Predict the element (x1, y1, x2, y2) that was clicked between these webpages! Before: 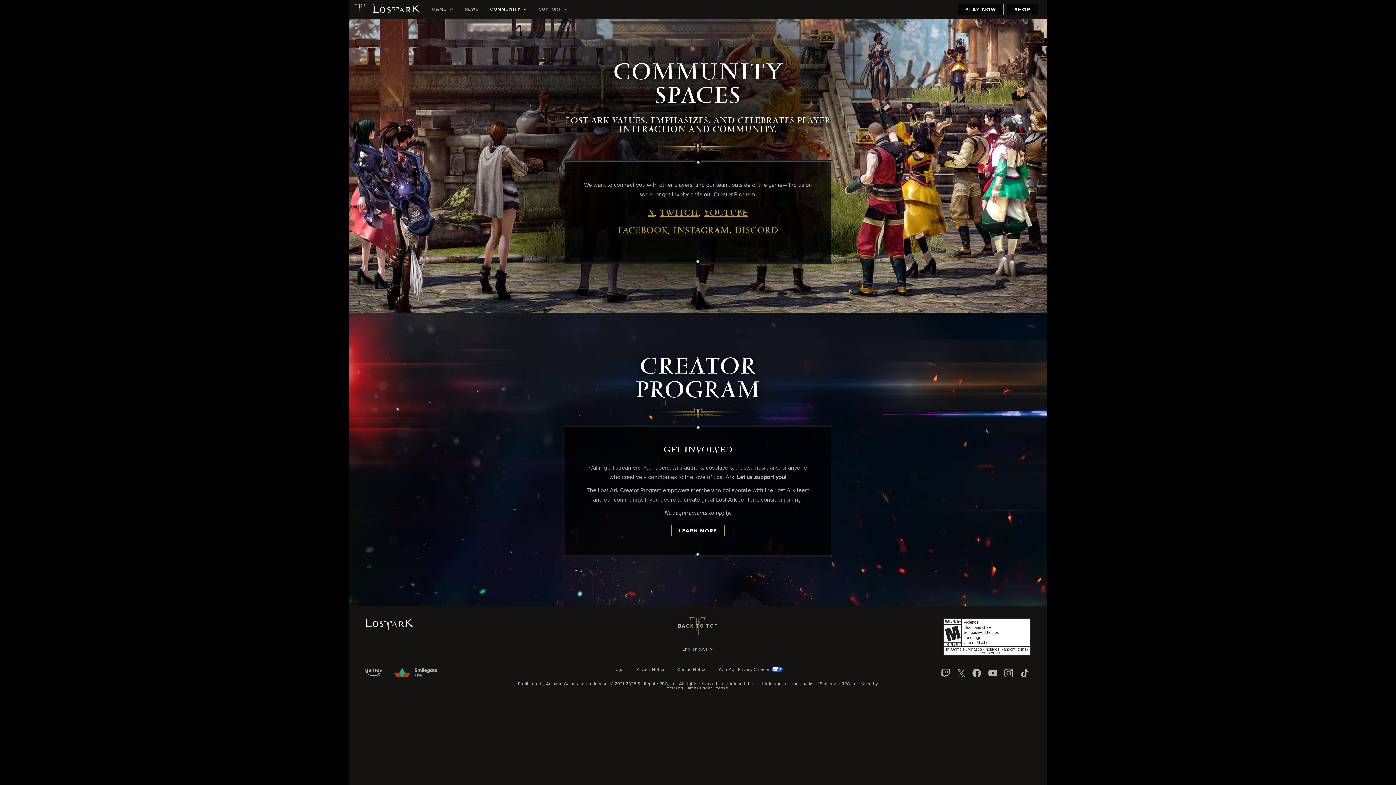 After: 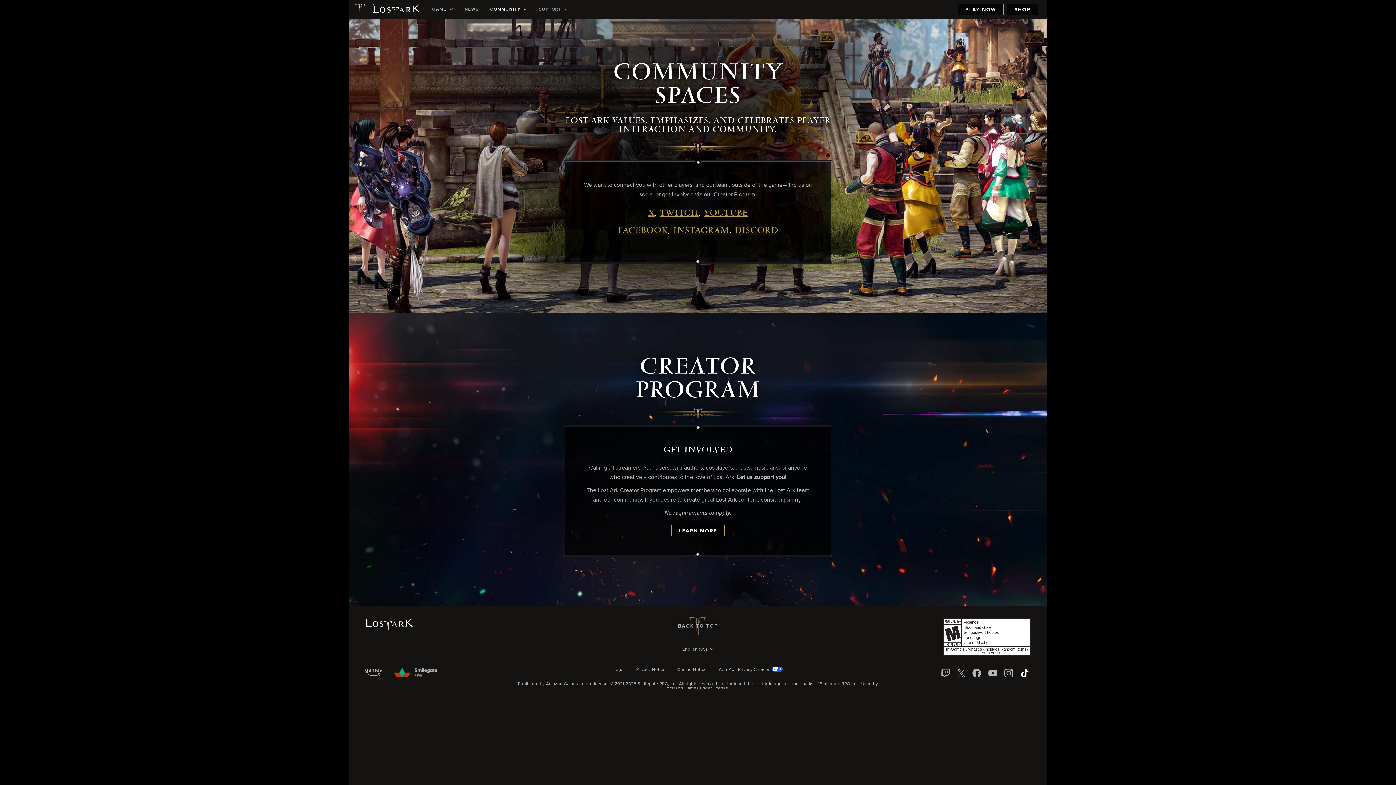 Action: bbox: (1019, 667, 1030, 679)